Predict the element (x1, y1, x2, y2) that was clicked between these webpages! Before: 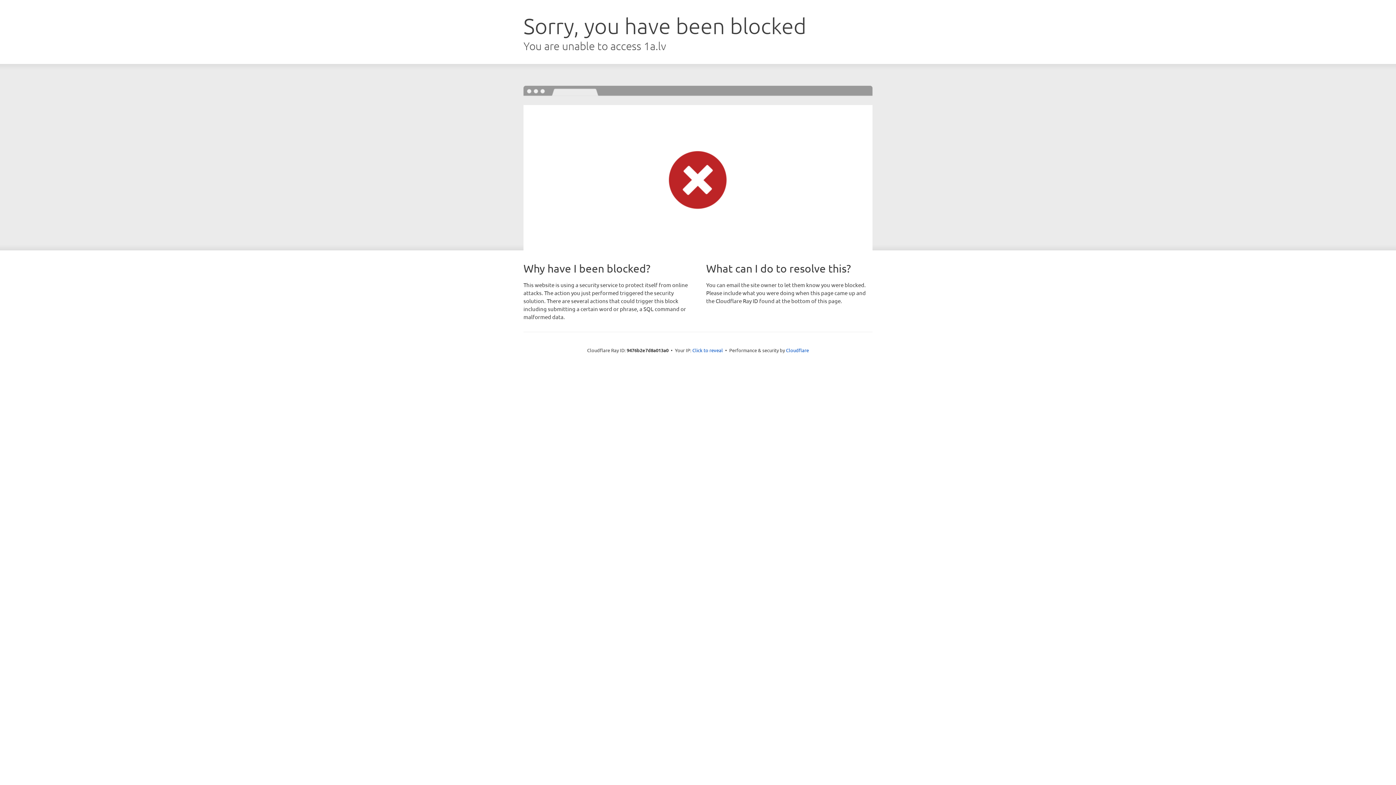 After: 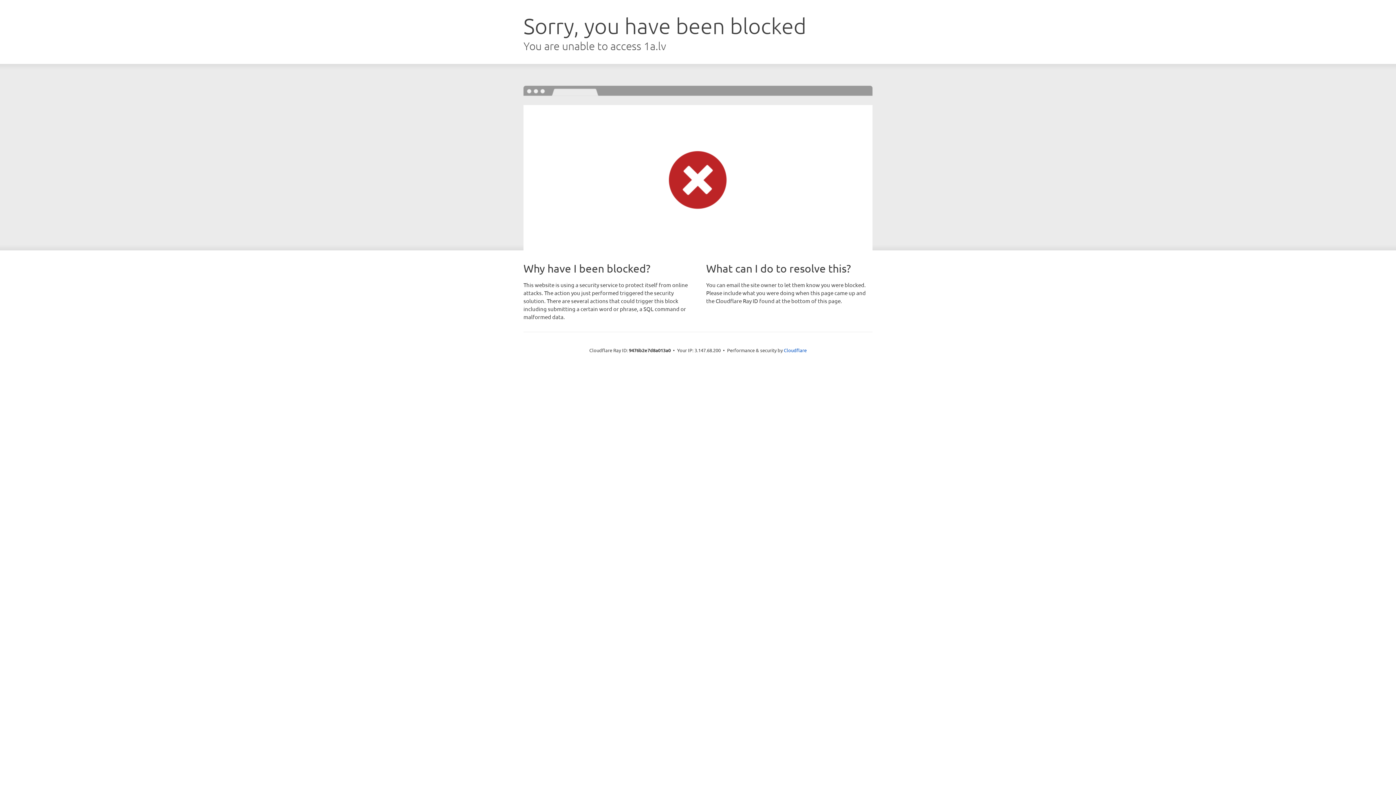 Action: bbox: (692, 346, 723, 353) label: Click to reveal